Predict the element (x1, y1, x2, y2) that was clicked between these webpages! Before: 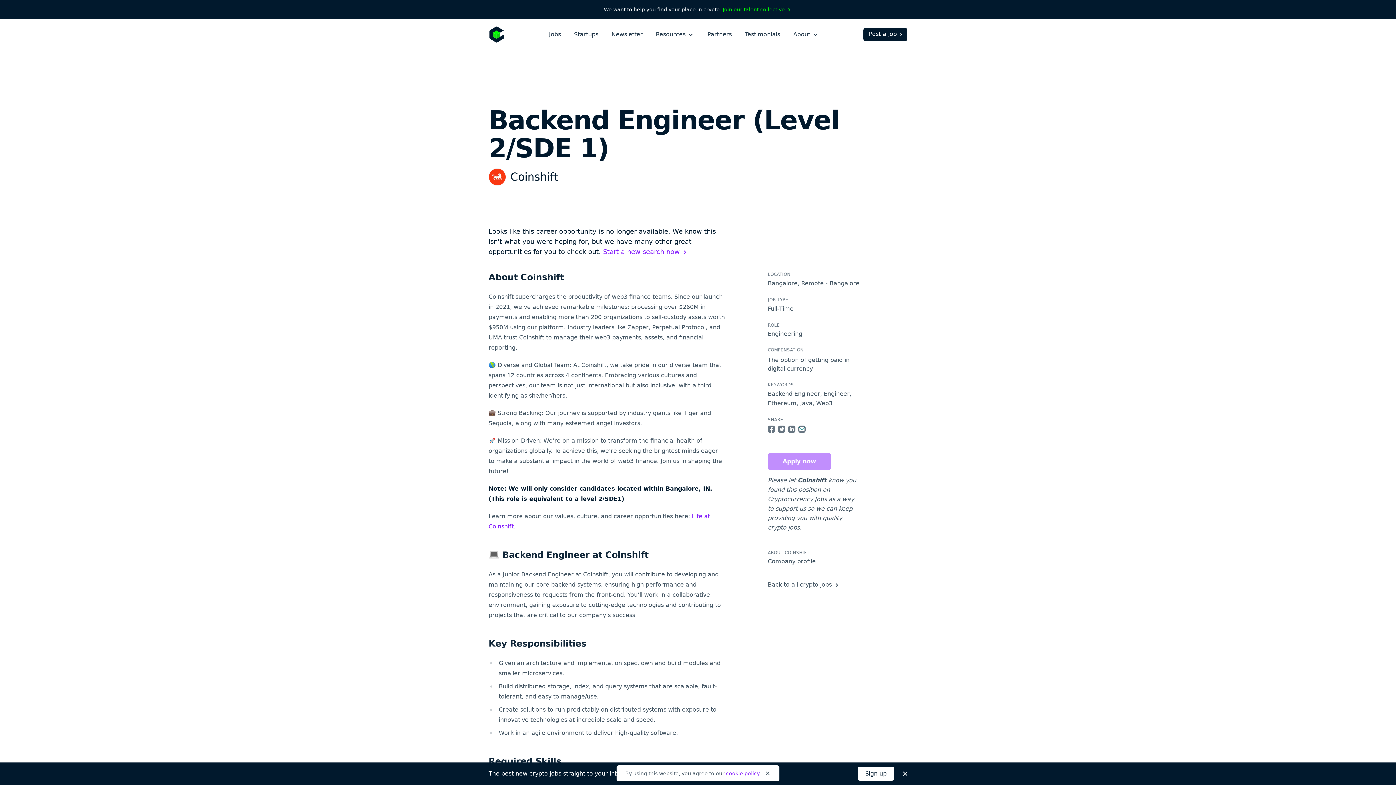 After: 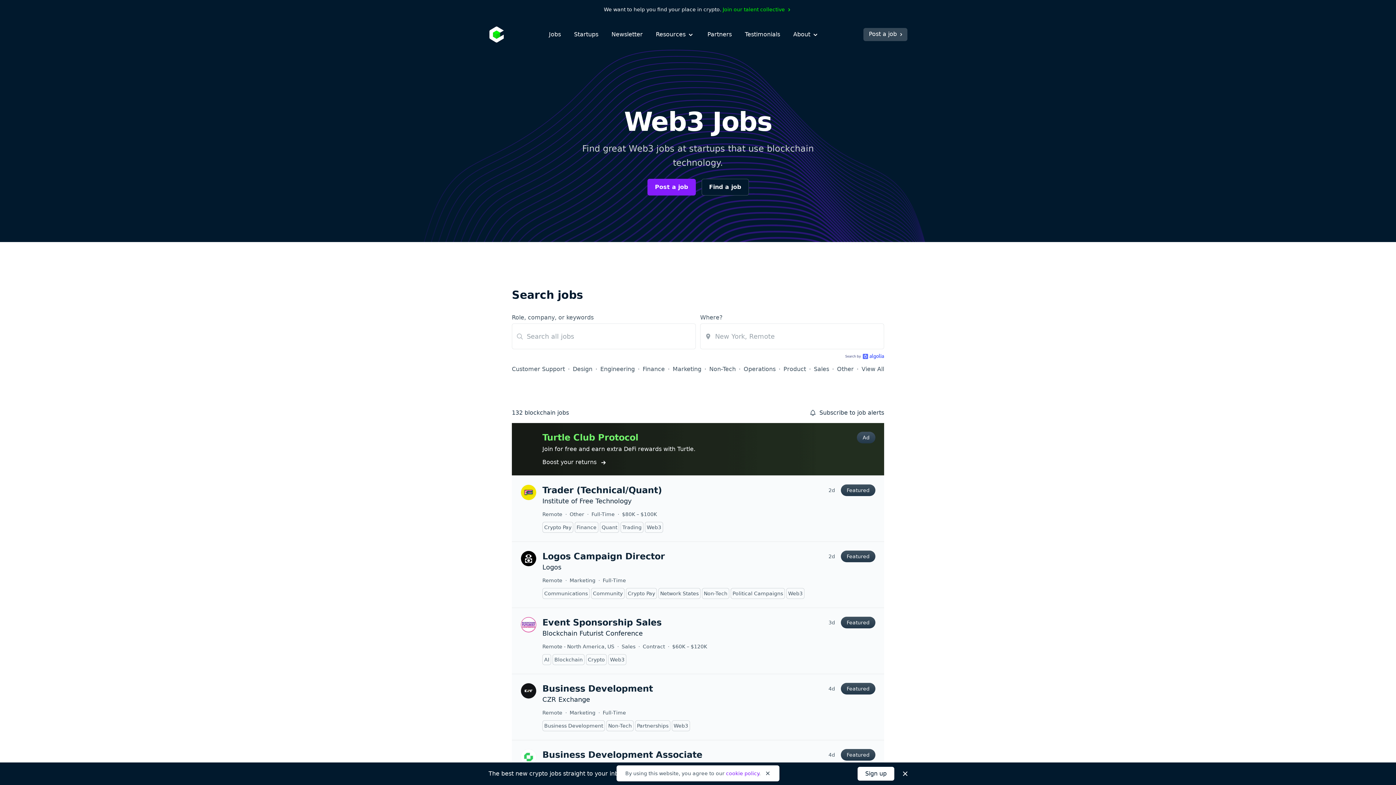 Action: bbox: (816, 400, 832, 406) label: Web3